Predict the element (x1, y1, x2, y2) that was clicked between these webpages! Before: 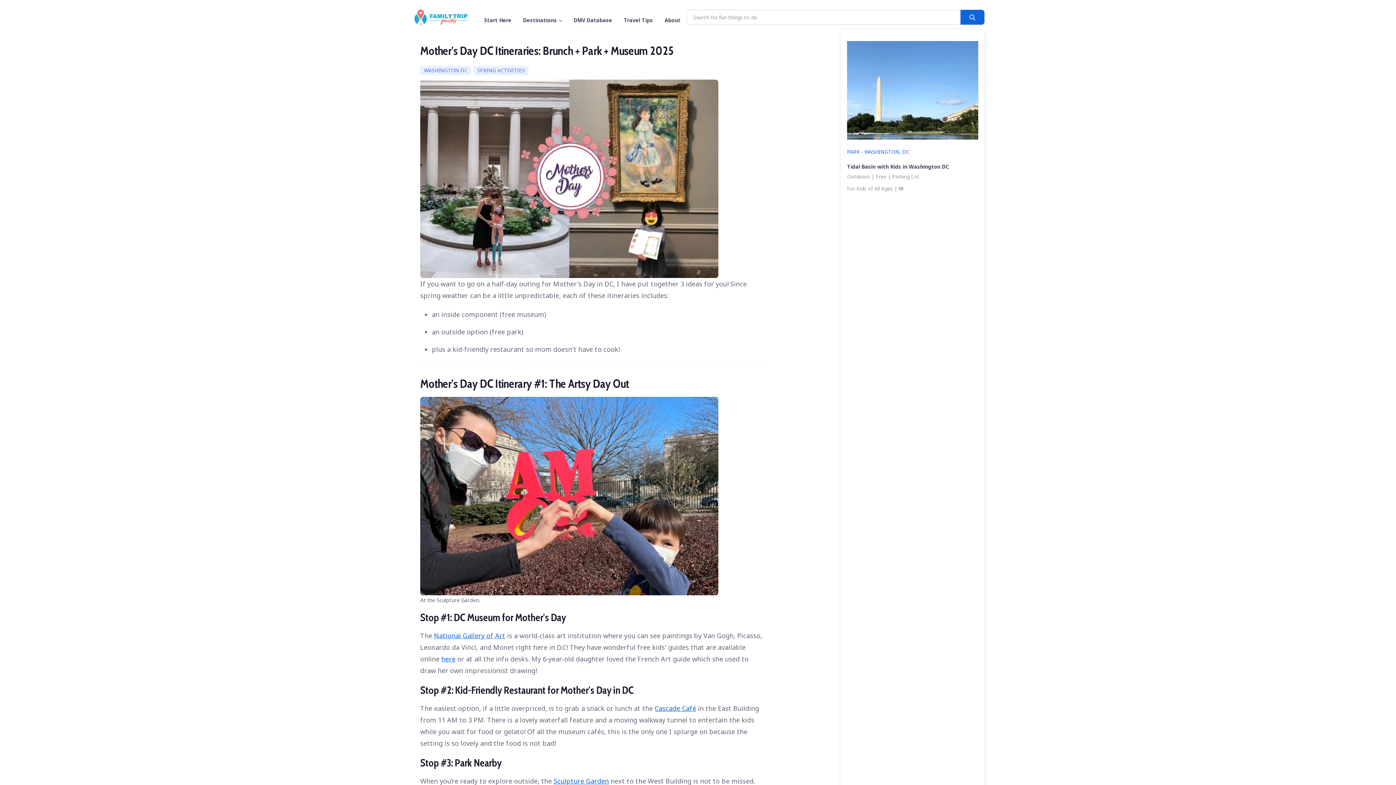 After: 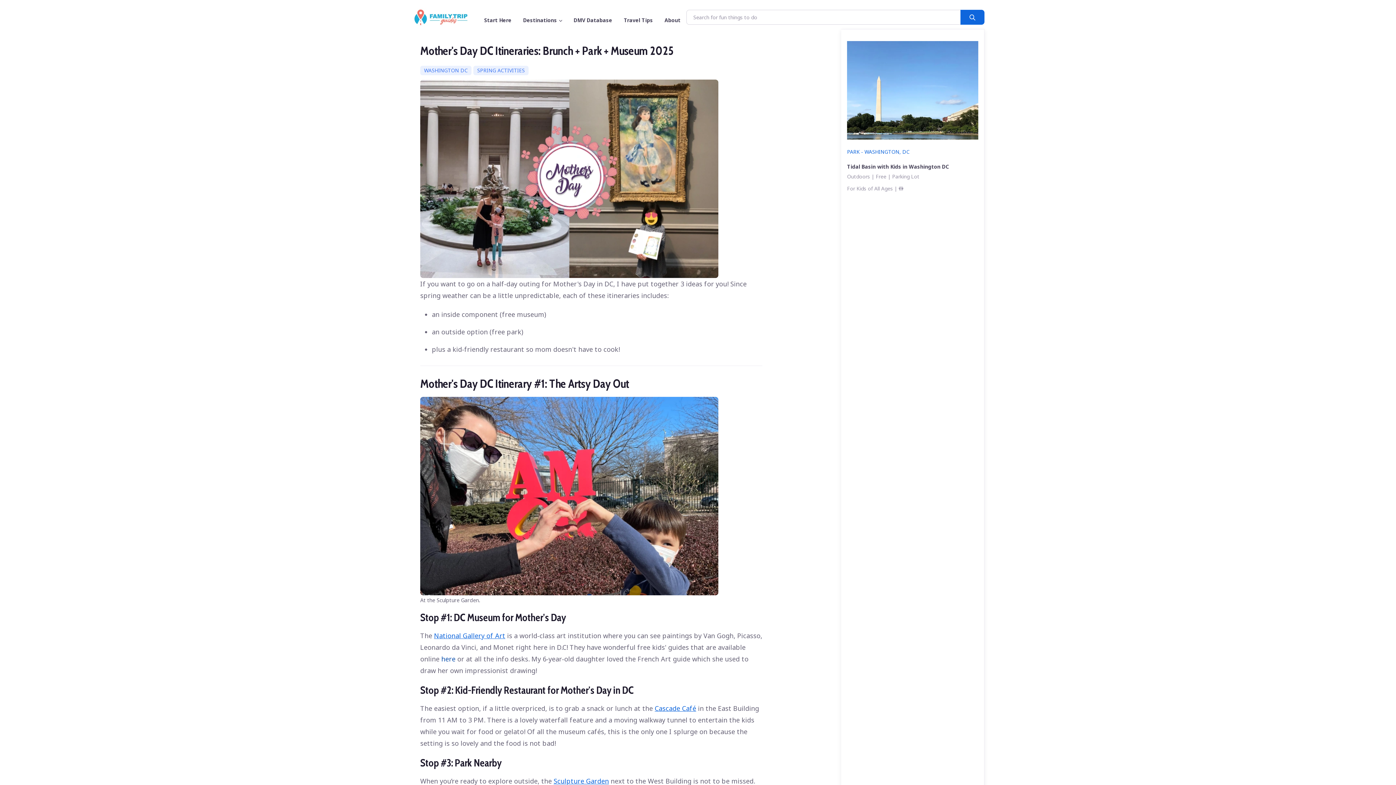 Action: bbox: (441, 655, 455, 663) label: here